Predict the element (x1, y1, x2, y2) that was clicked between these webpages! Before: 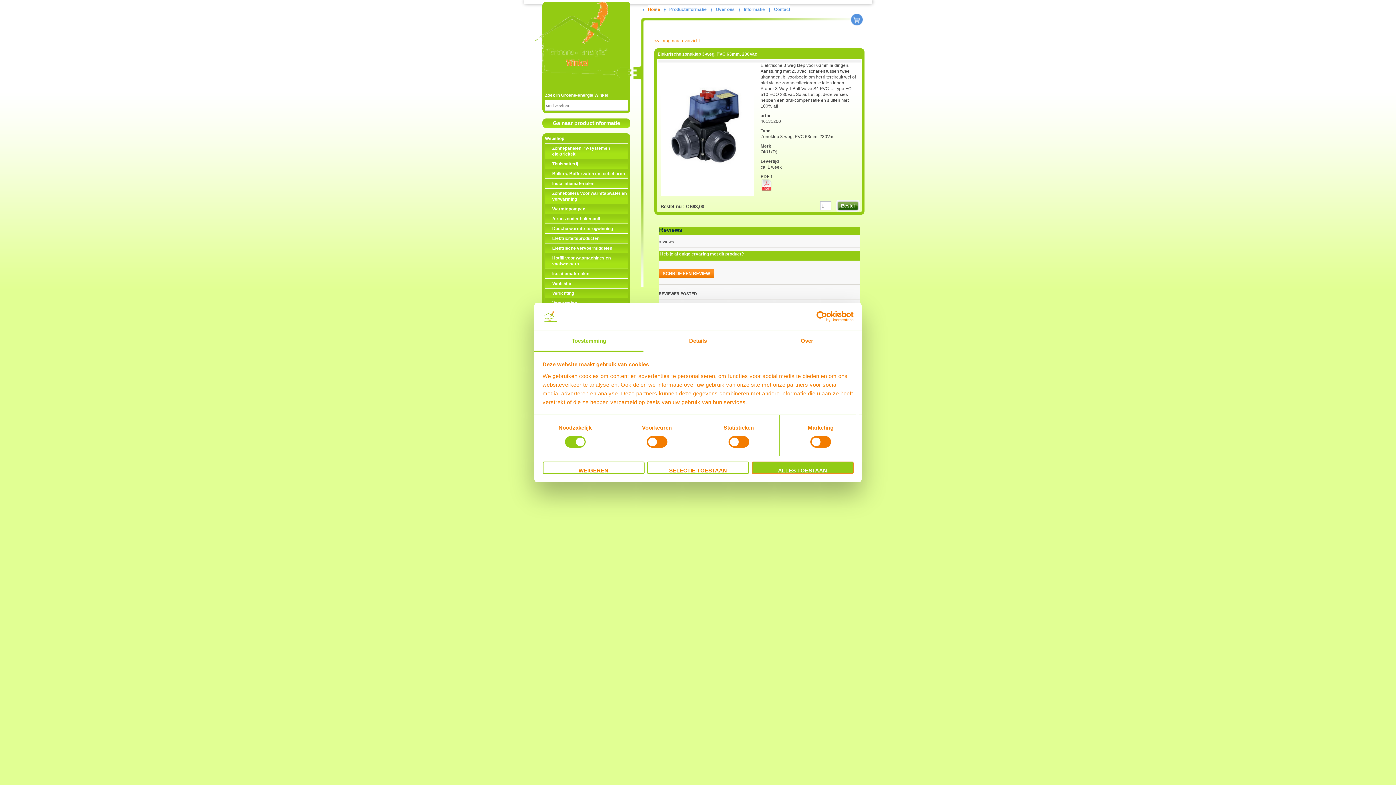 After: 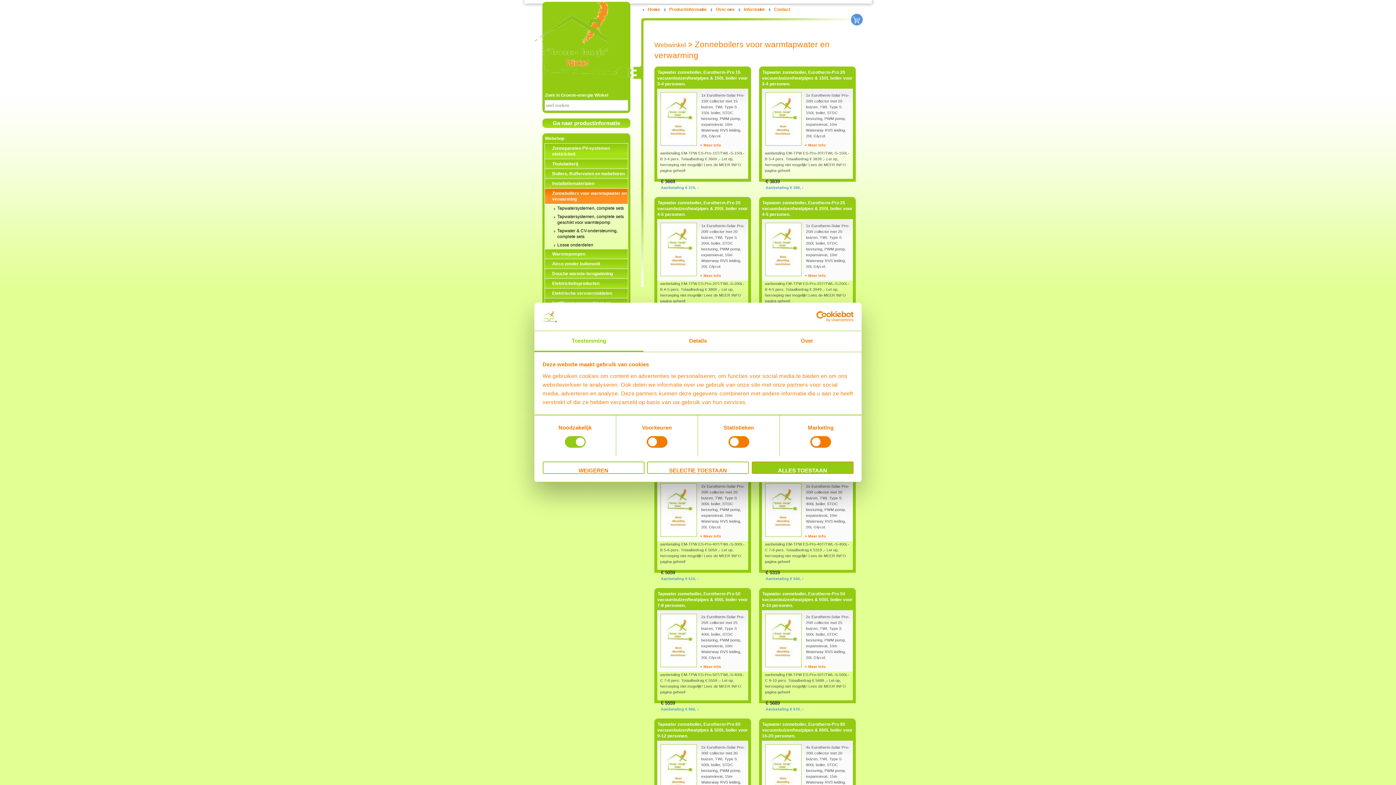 Action: label: Zonneboilers voor warmtapwater en verwarming bbox: (544, 188, 628, 204)